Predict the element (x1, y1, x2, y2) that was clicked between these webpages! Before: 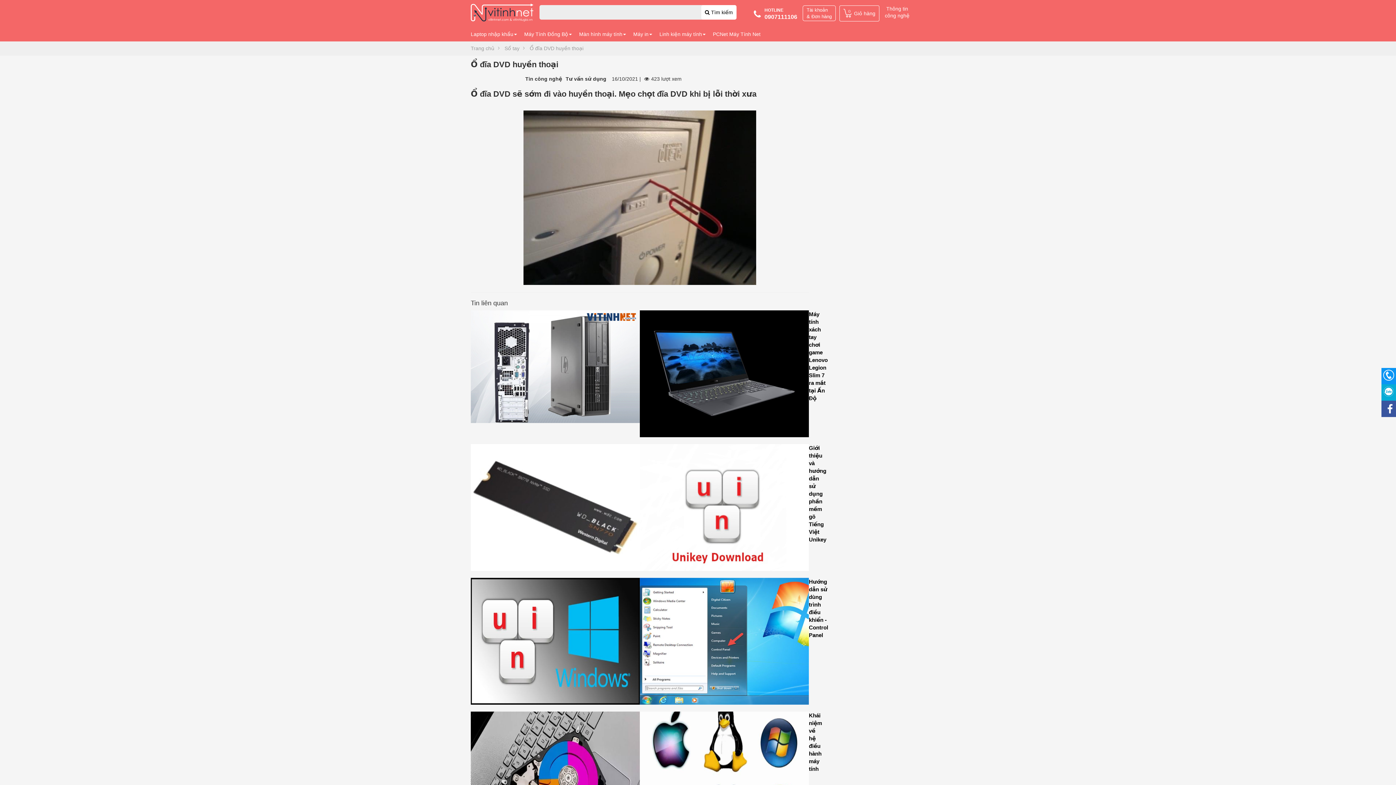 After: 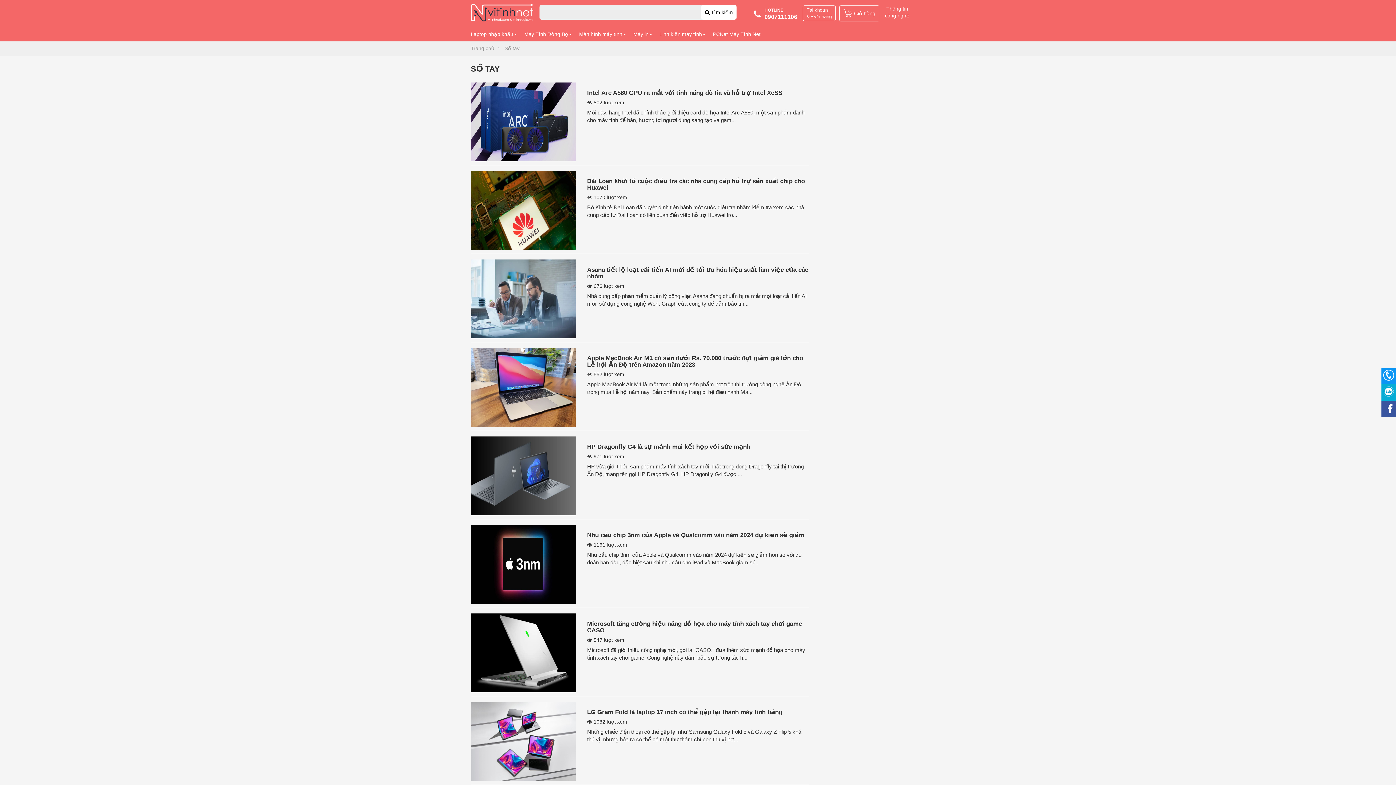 Action: bbox: (504, 45, 519, 51) label: Sổ tay